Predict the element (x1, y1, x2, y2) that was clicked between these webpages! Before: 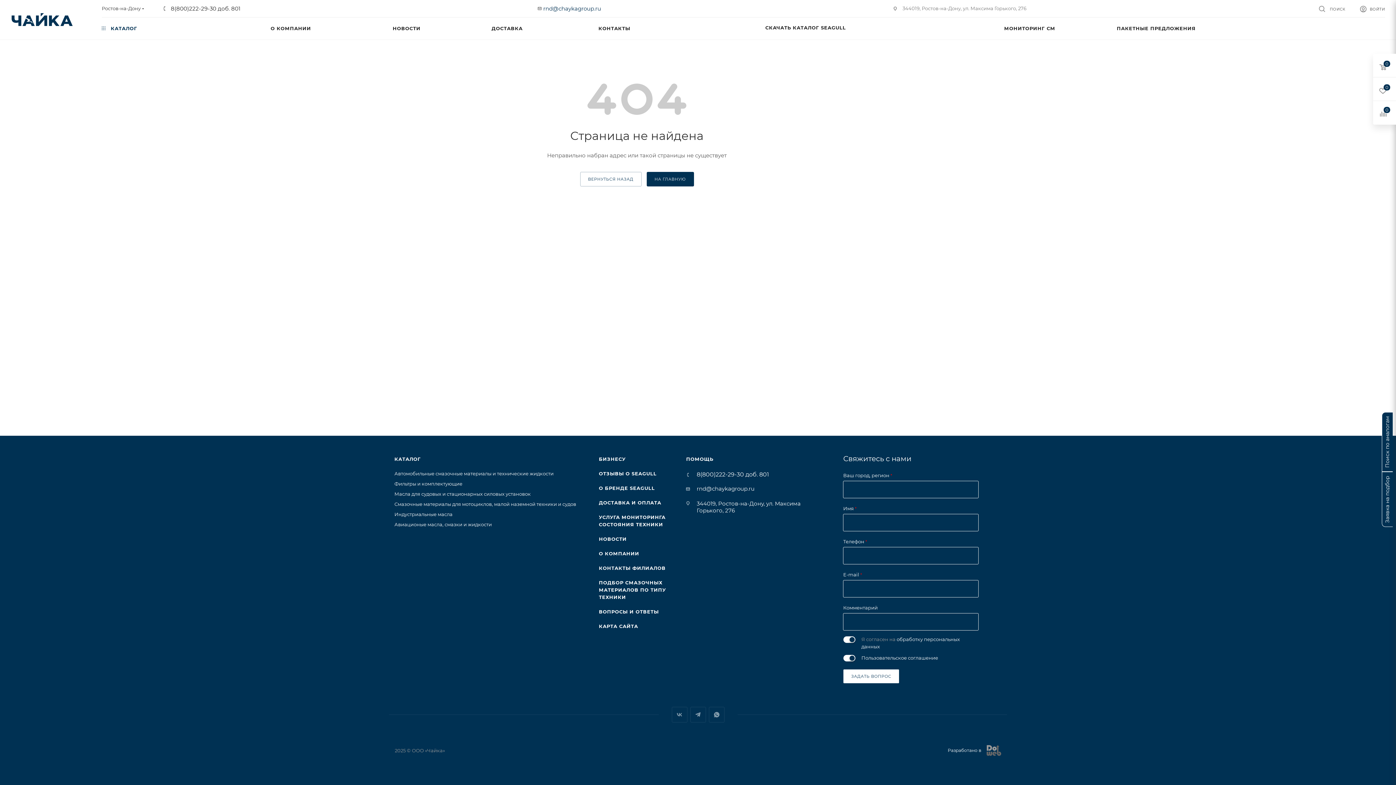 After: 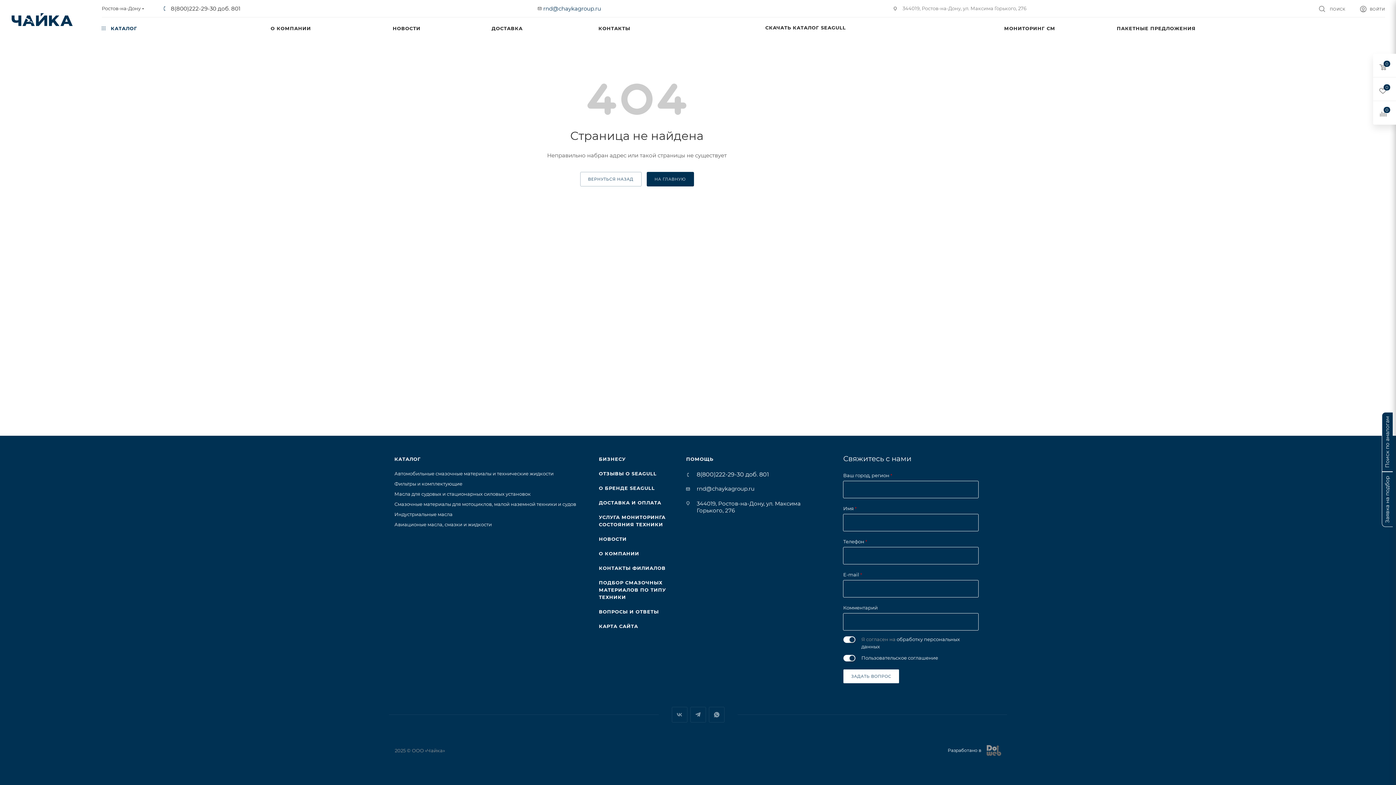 Action: label:  8(800)222-29-30 доб. 801 bbox: (169, 4, 240, 11)